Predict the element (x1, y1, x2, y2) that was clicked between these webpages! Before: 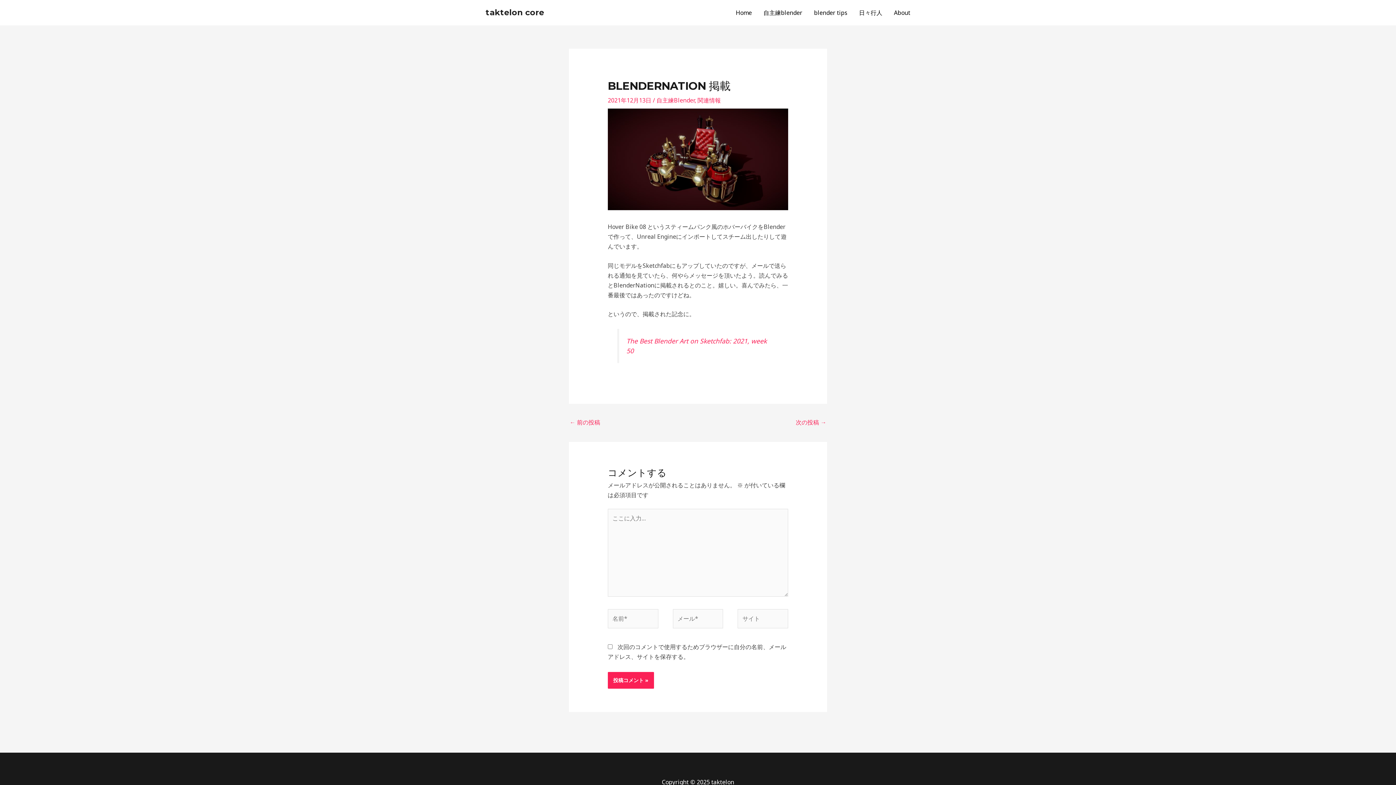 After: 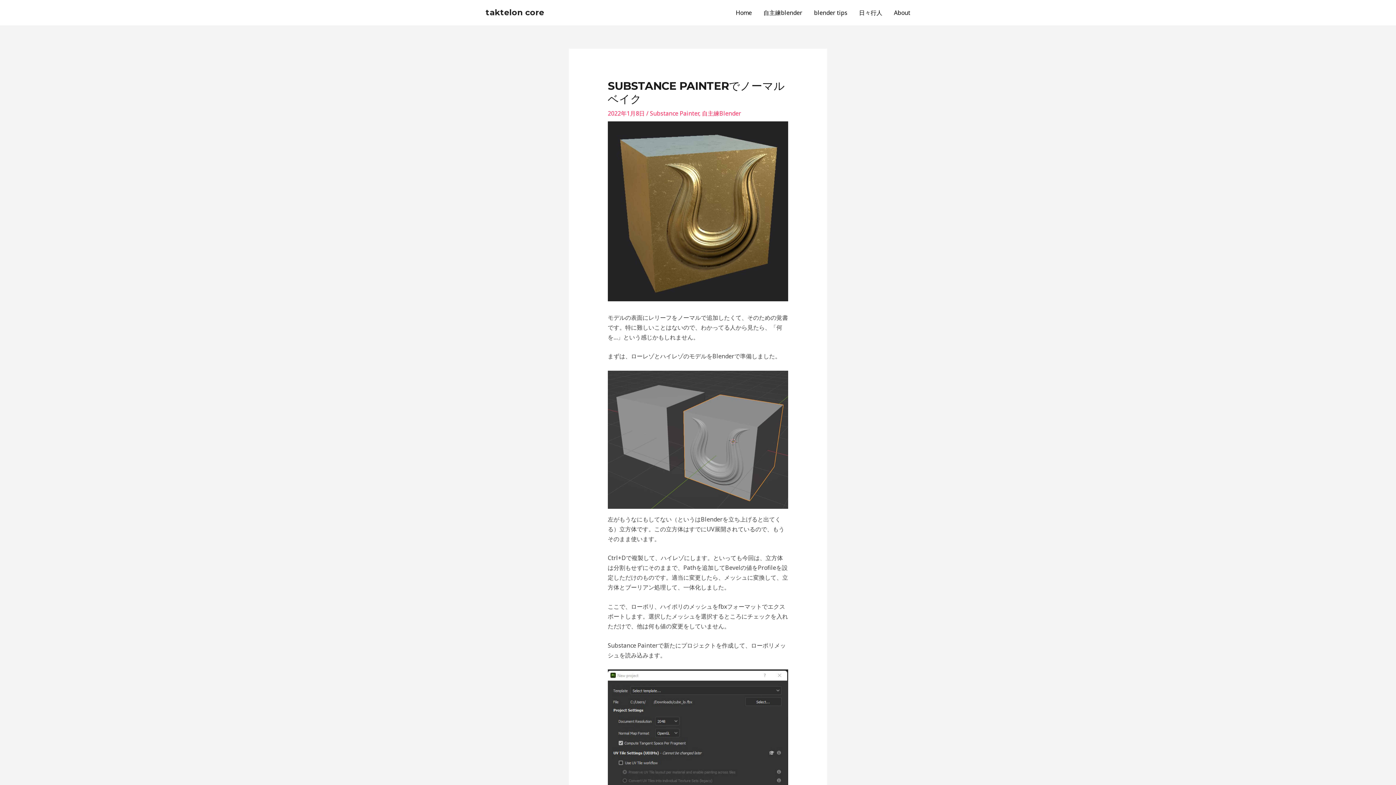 Action: label: 次の投稿 → bbox: (796, 416, 826, 429)